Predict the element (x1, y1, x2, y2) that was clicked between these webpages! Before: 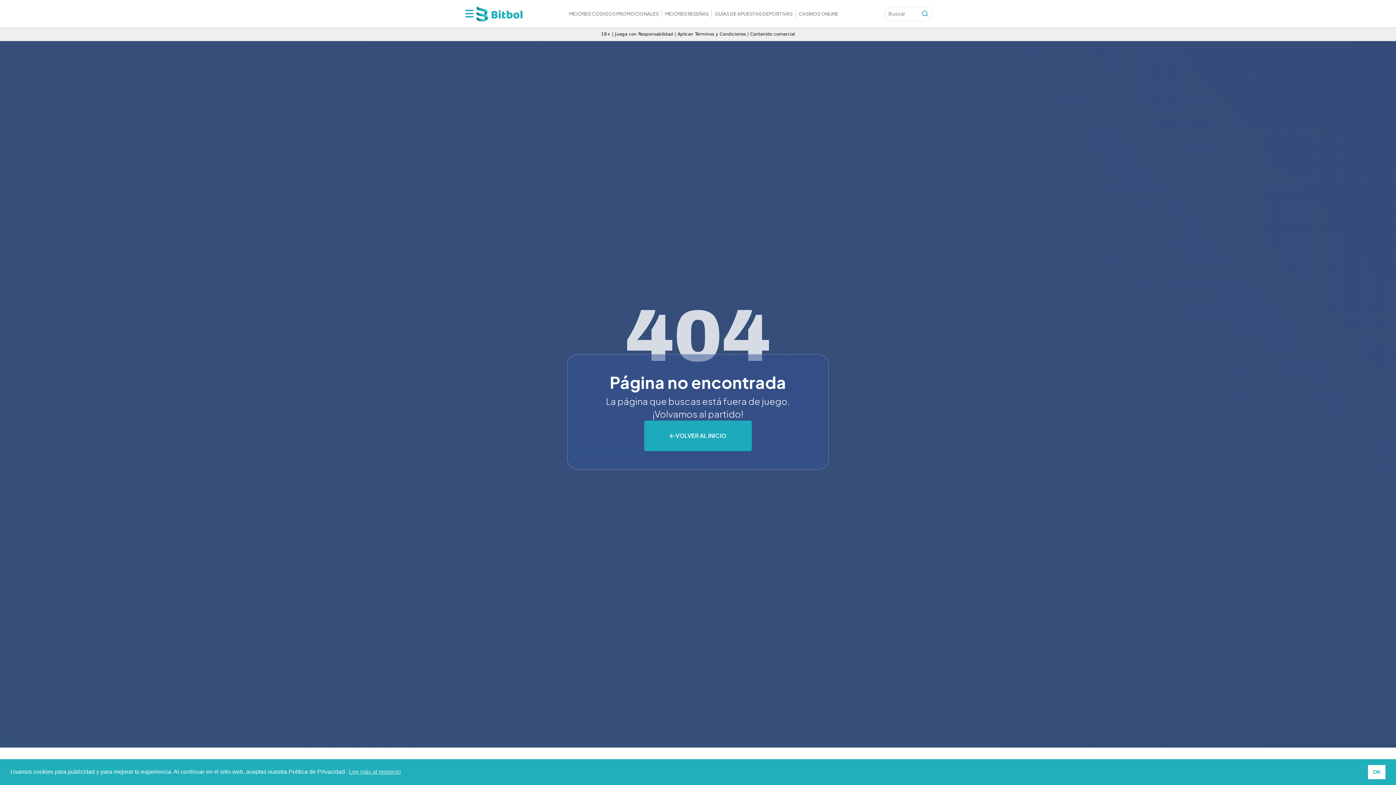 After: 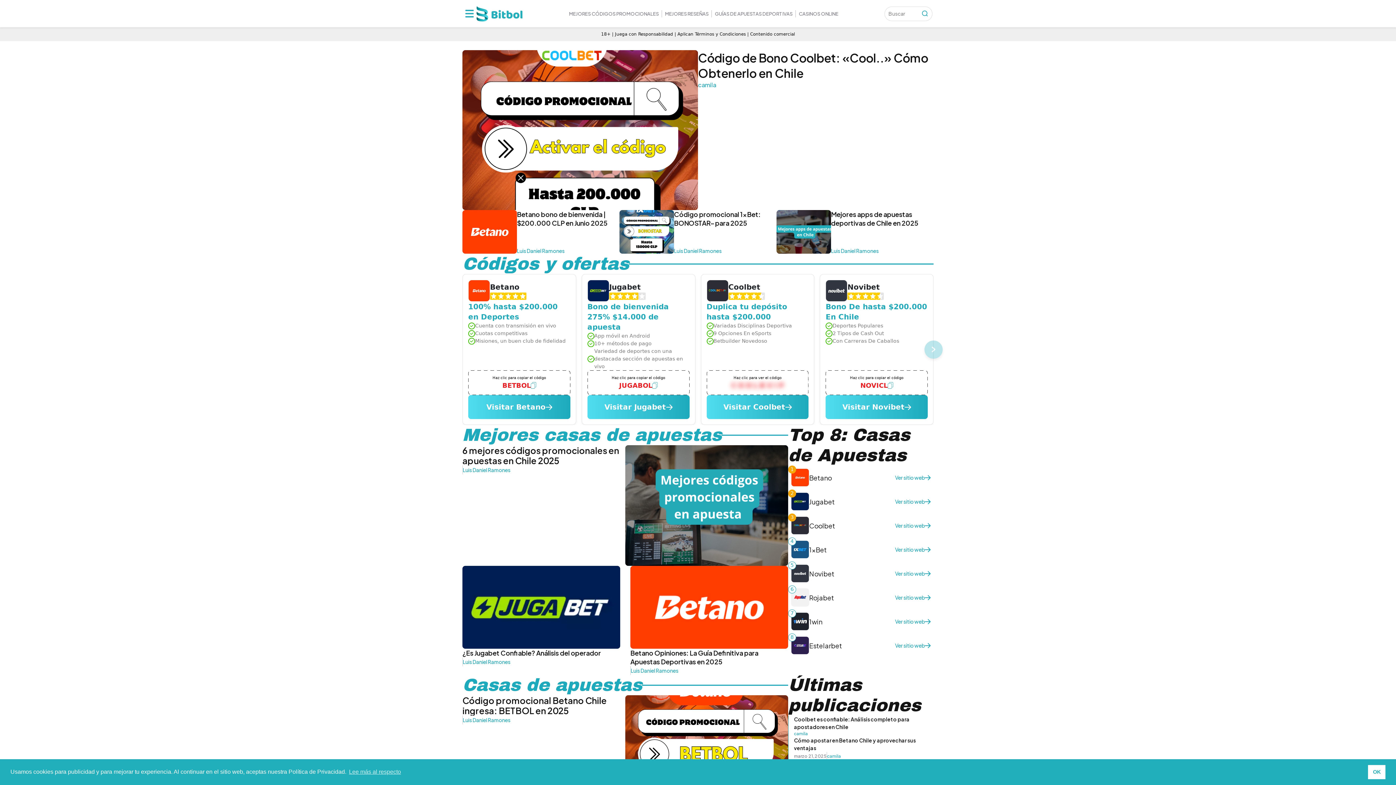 Action: label: GUÍAS DE APUESTAS DEPORTIVAS bbox: (712, 6, 795, 20)